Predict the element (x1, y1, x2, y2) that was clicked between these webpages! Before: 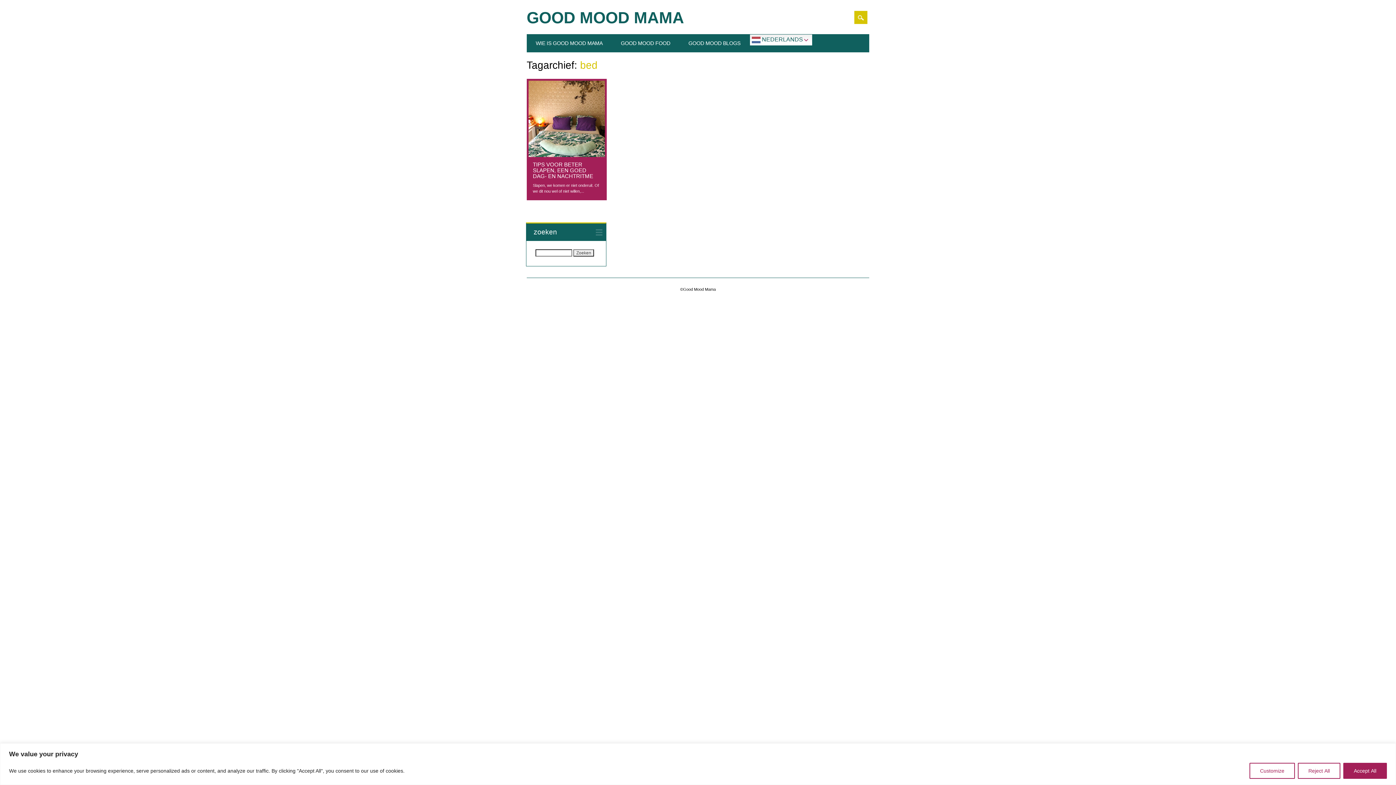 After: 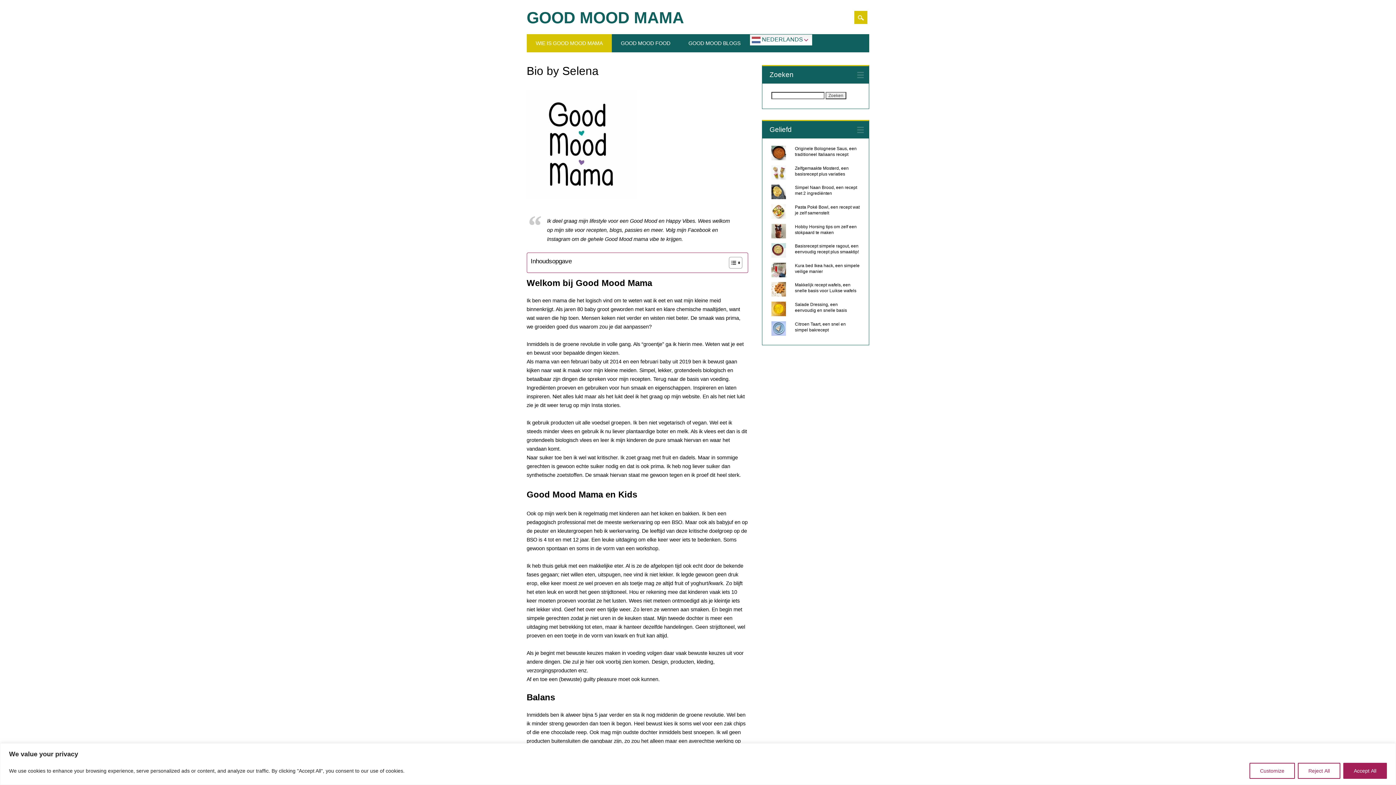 Action: bbox: (526, 34, 611, 52) label: WIE IS GOOD MOOD MAMA